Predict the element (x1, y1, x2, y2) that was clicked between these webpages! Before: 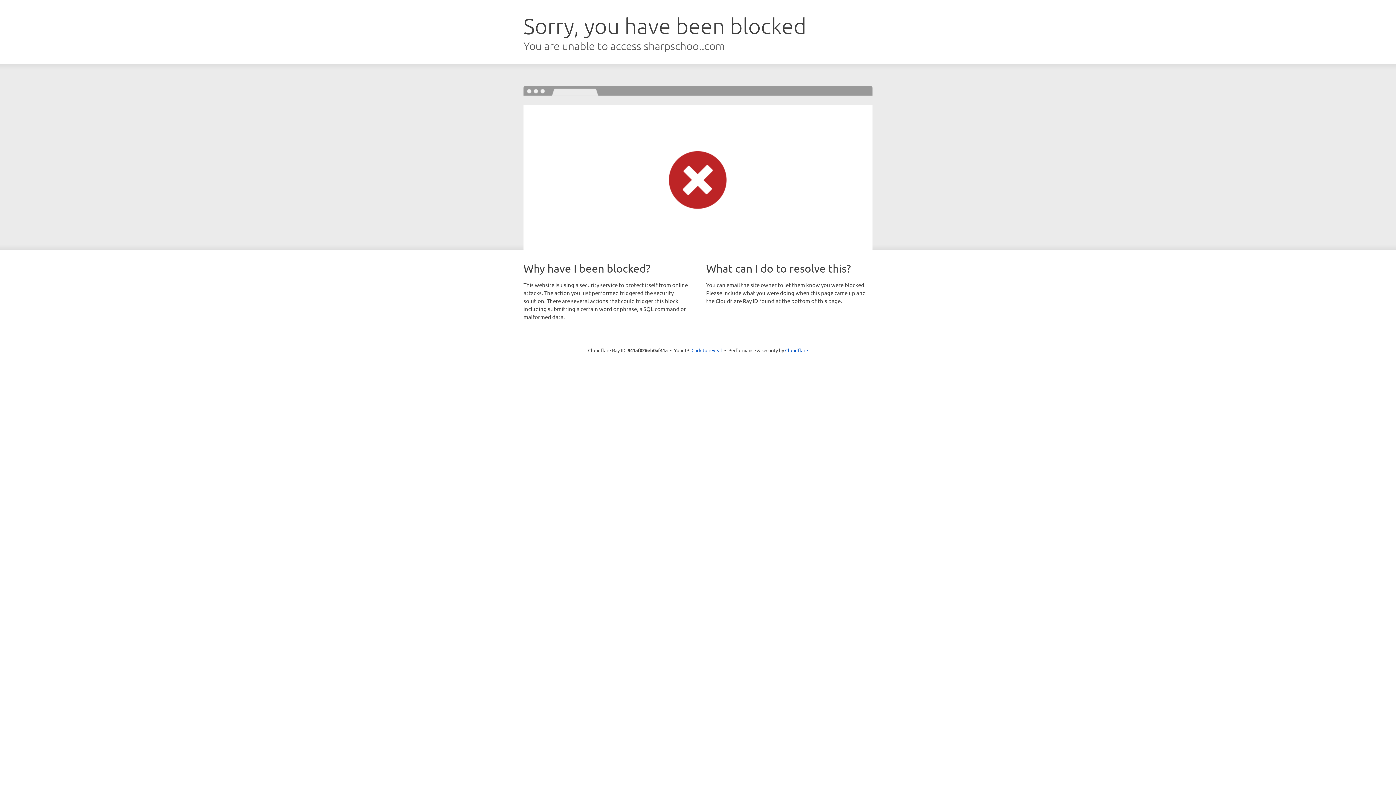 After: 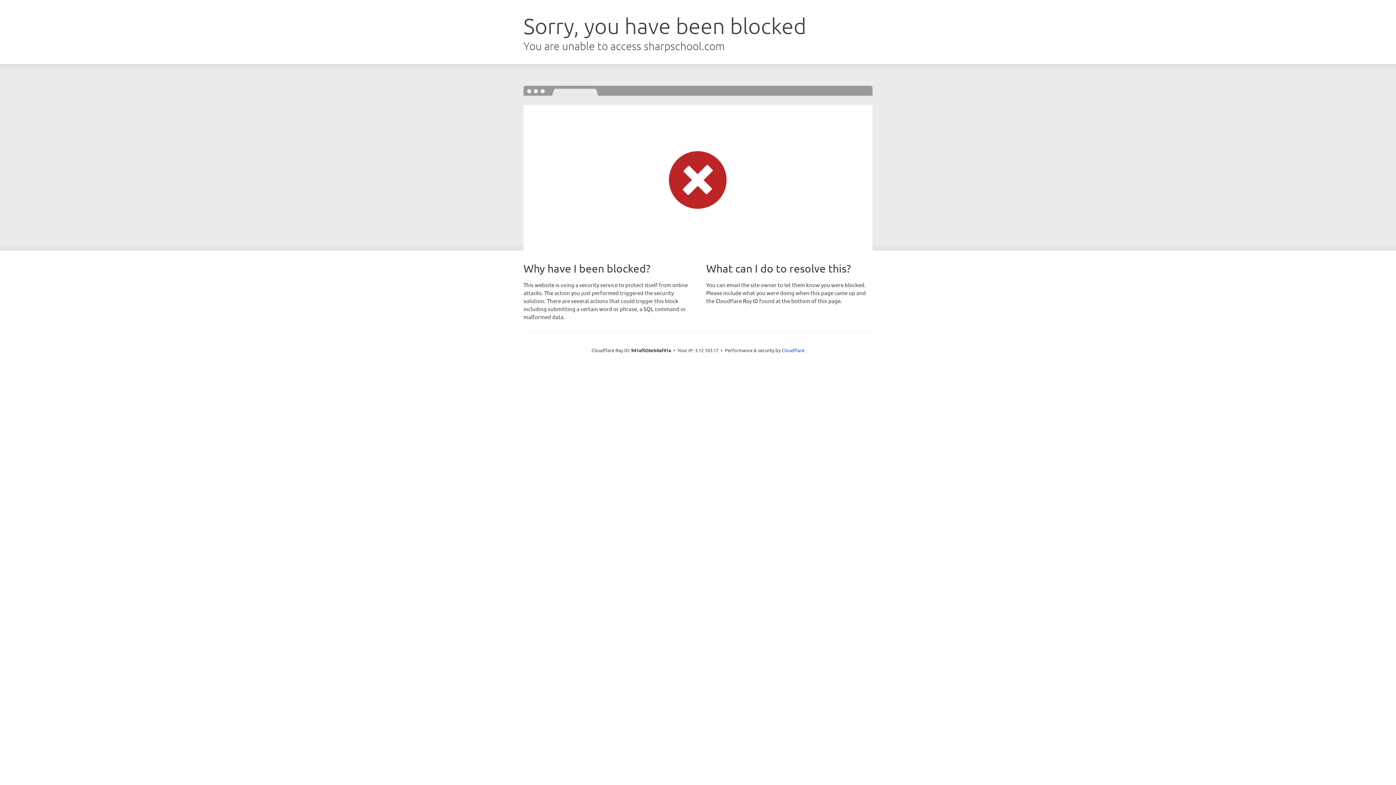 Action: bbox: (691, 346, 722, 353) label: Click to reveal